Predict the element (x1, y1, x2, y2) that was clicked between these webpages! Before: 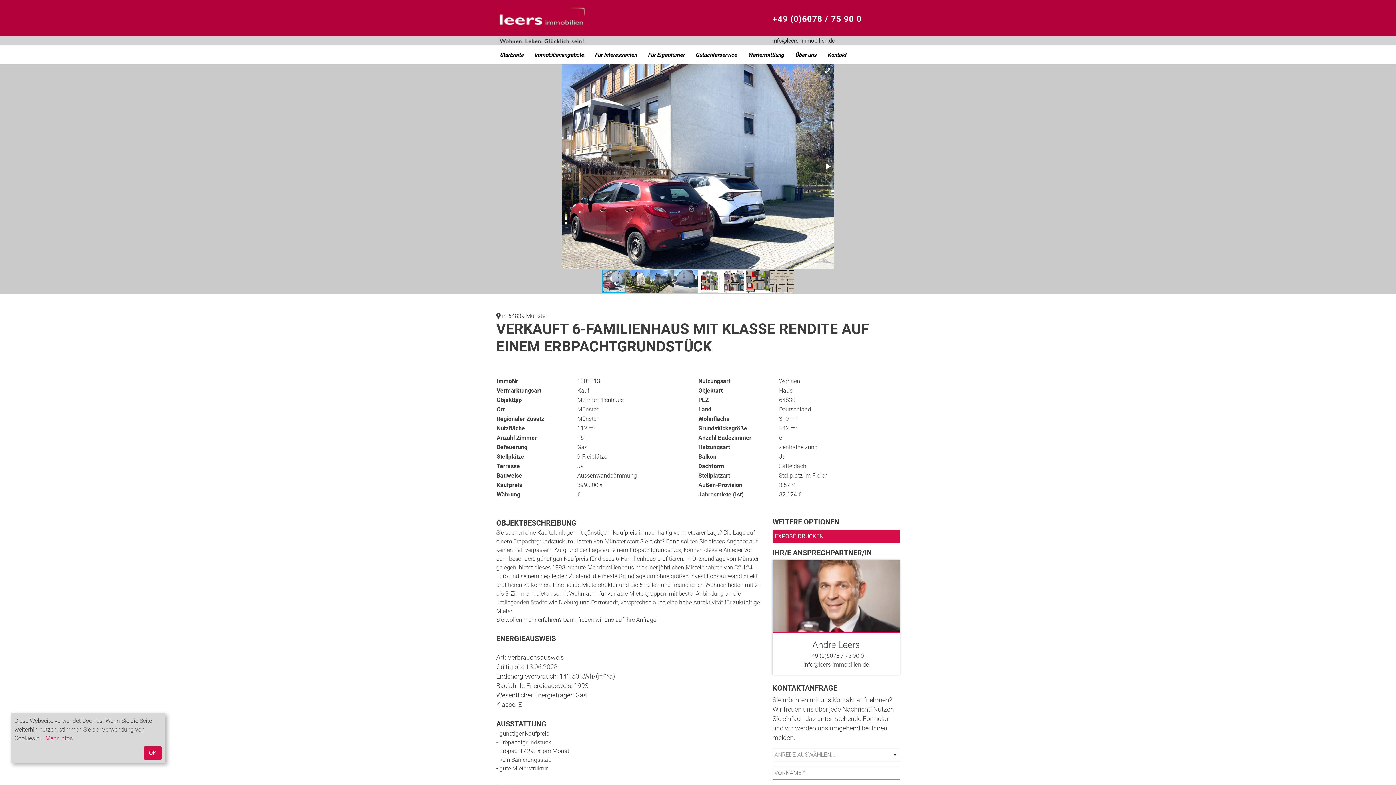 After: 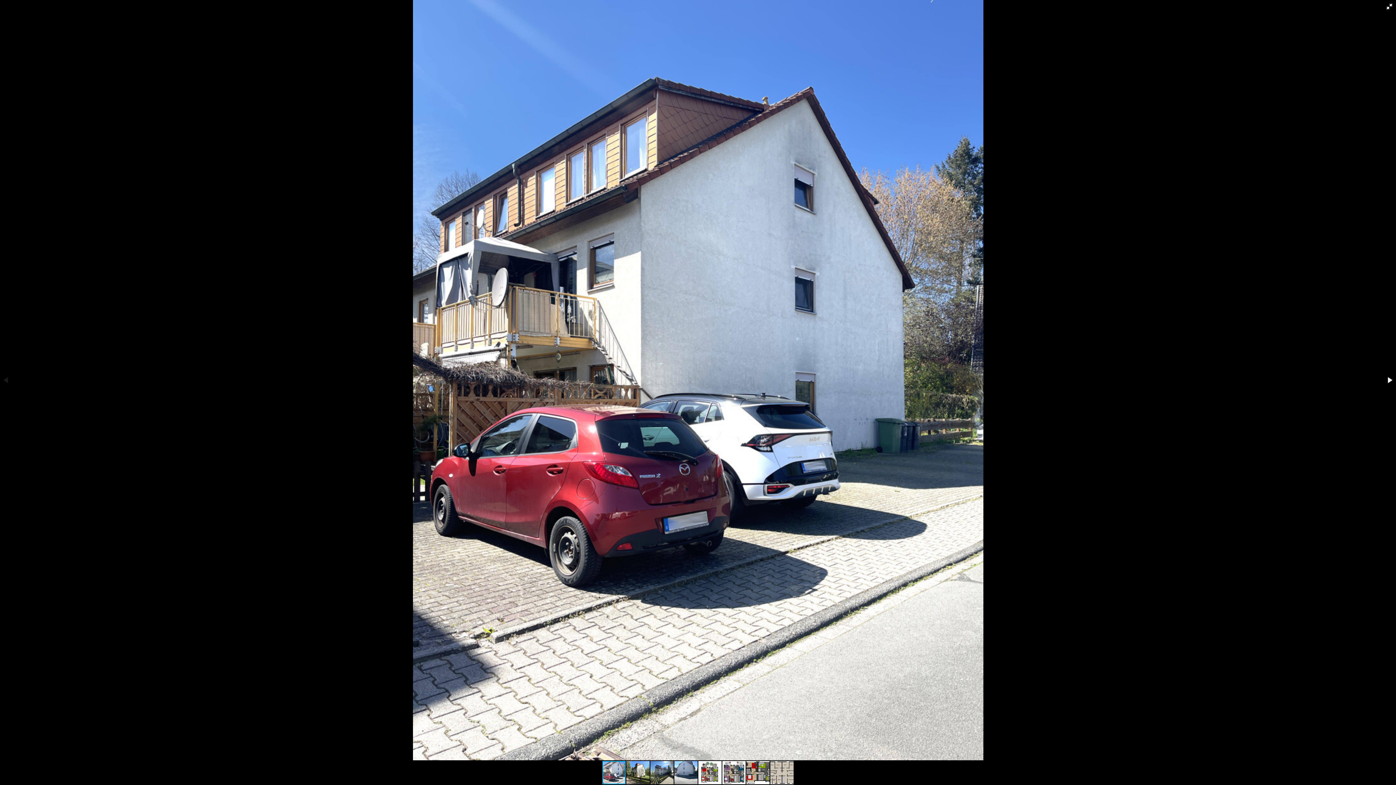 Action: bbox: (822, 65, 833, 76)